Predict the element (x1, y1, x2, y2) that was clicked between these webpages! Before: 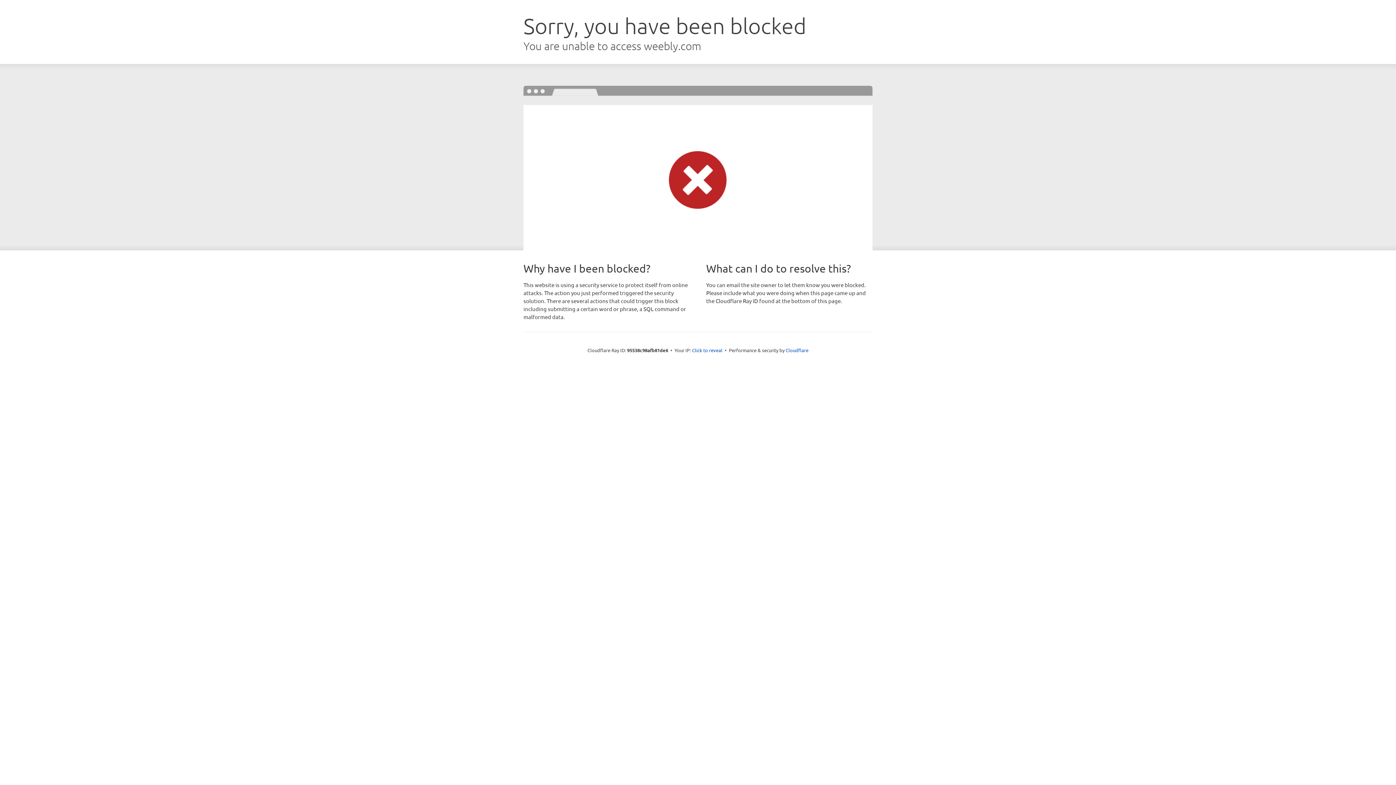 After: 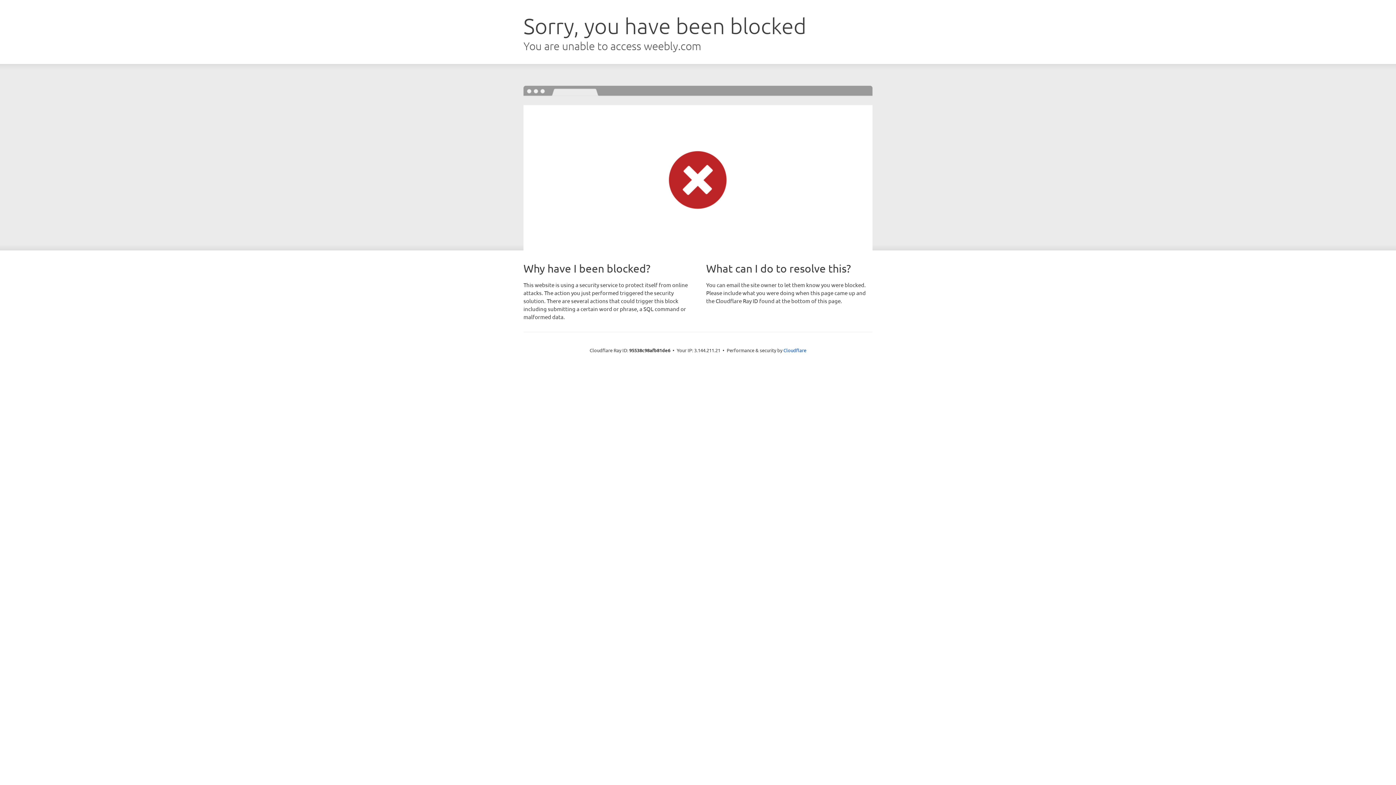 Action: label: Click to reveal bbox: (692, 346, 722, 353)